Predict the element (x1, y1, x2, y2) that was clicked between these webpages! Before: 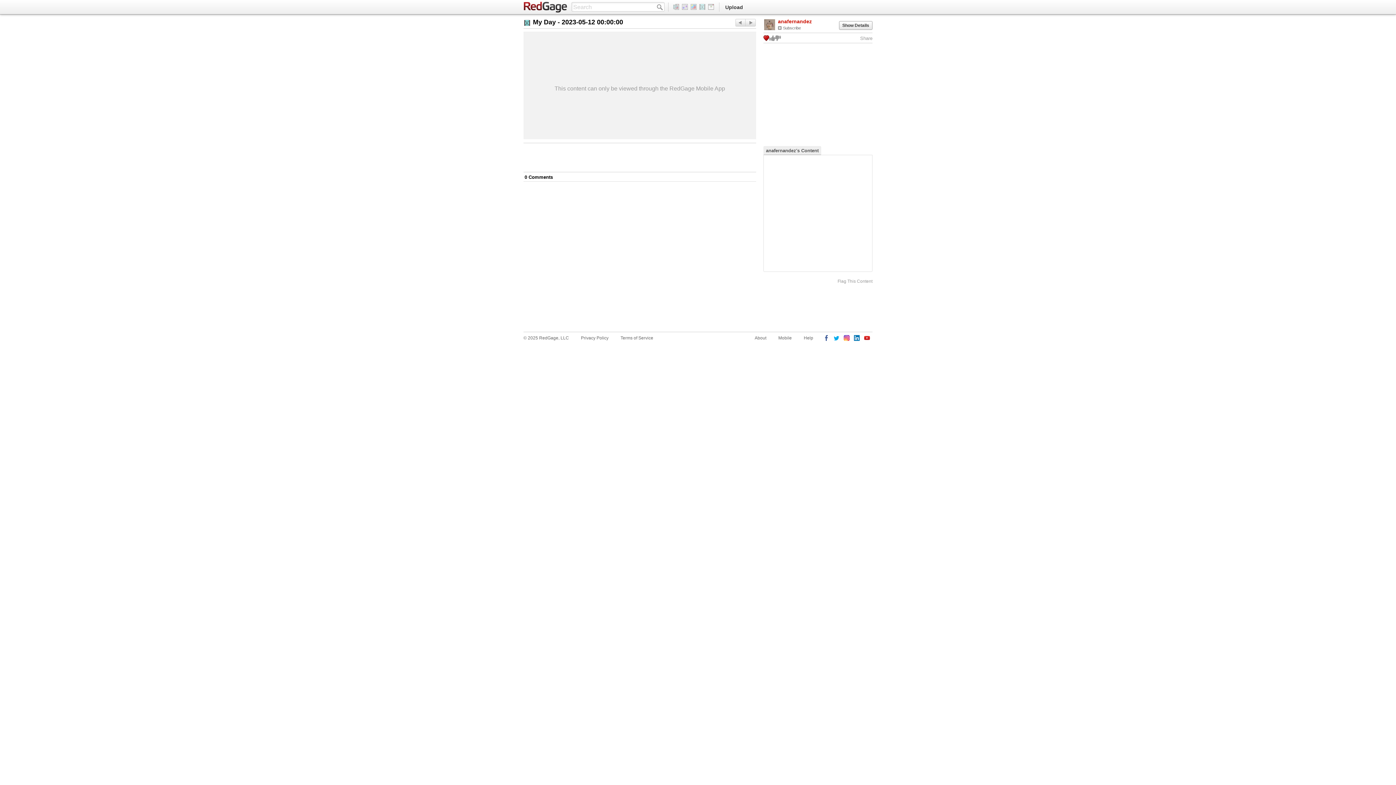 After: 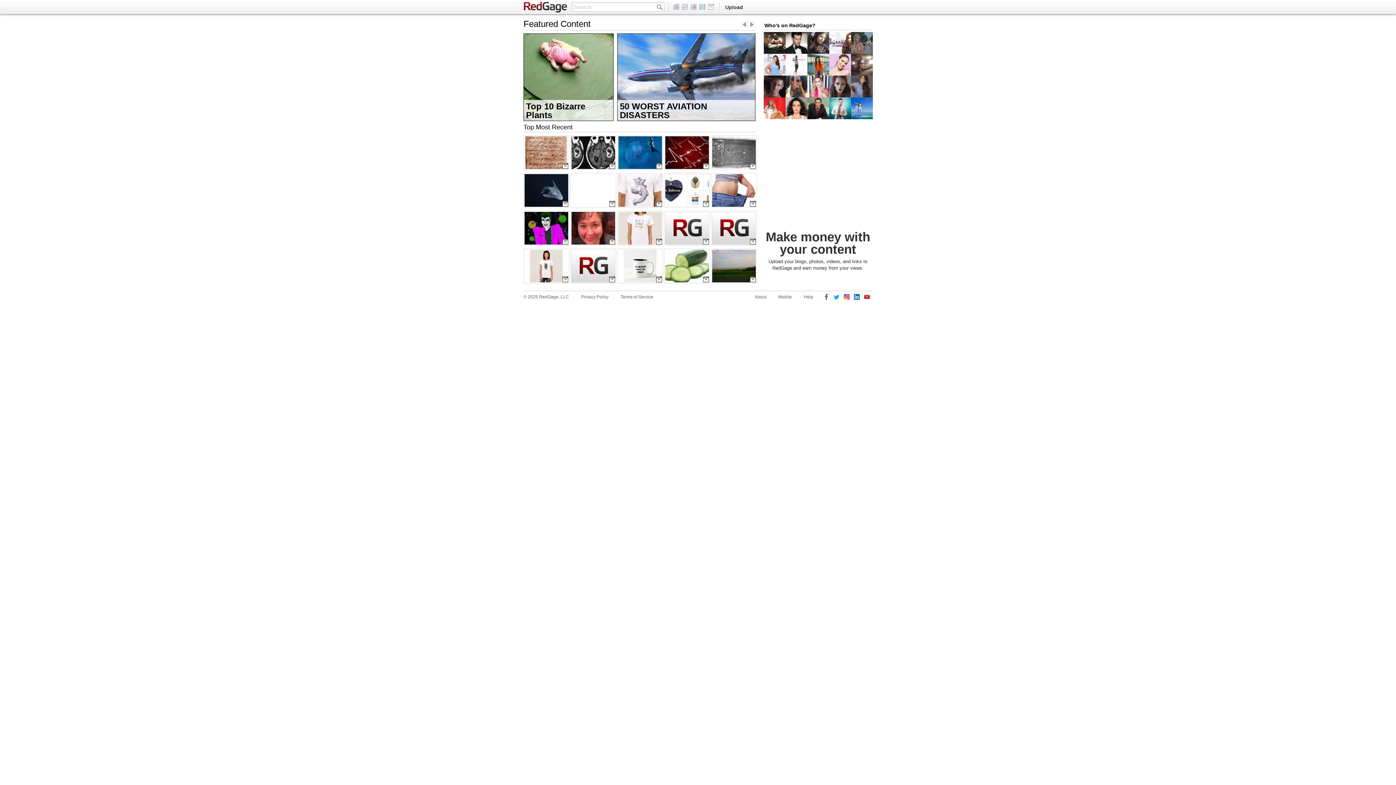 Action: bbox: (707, 4, 716, 9)